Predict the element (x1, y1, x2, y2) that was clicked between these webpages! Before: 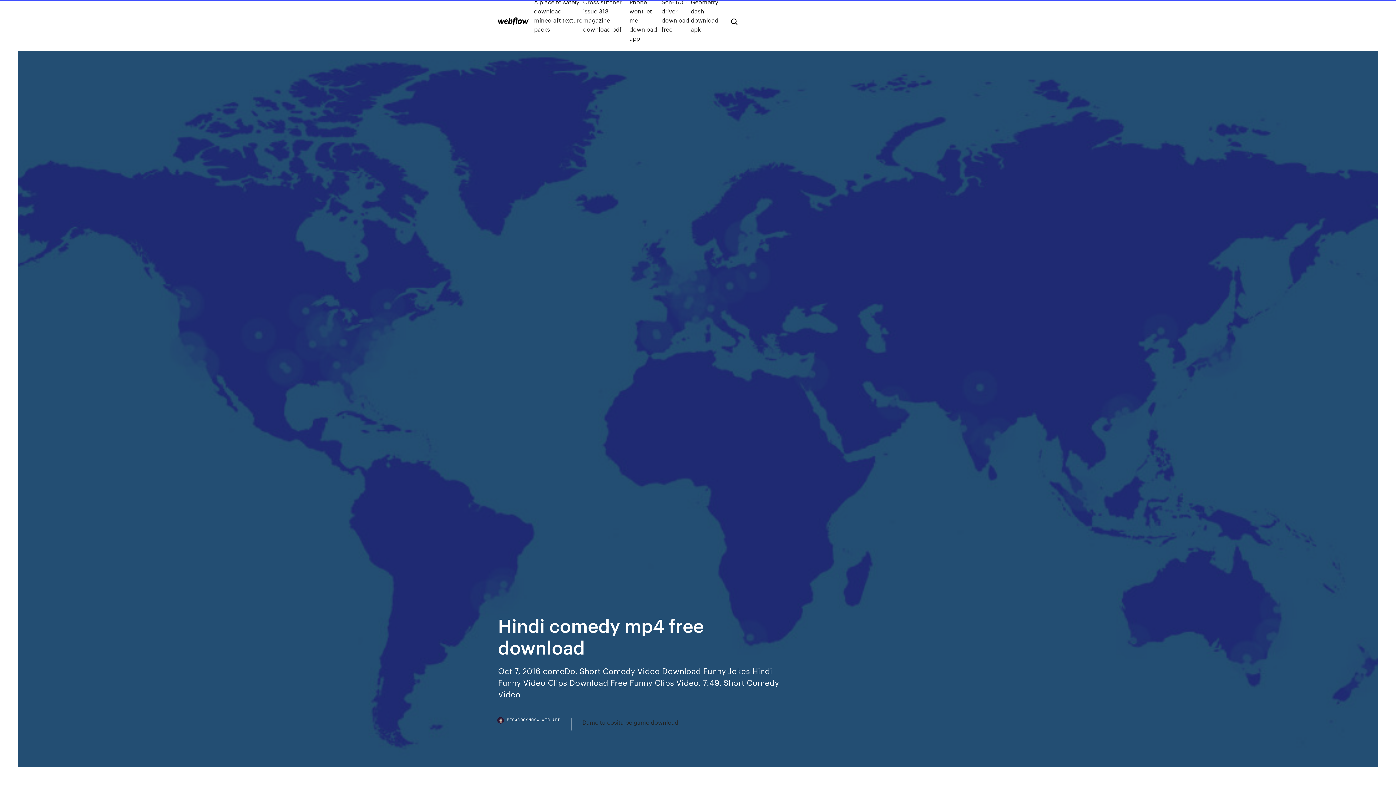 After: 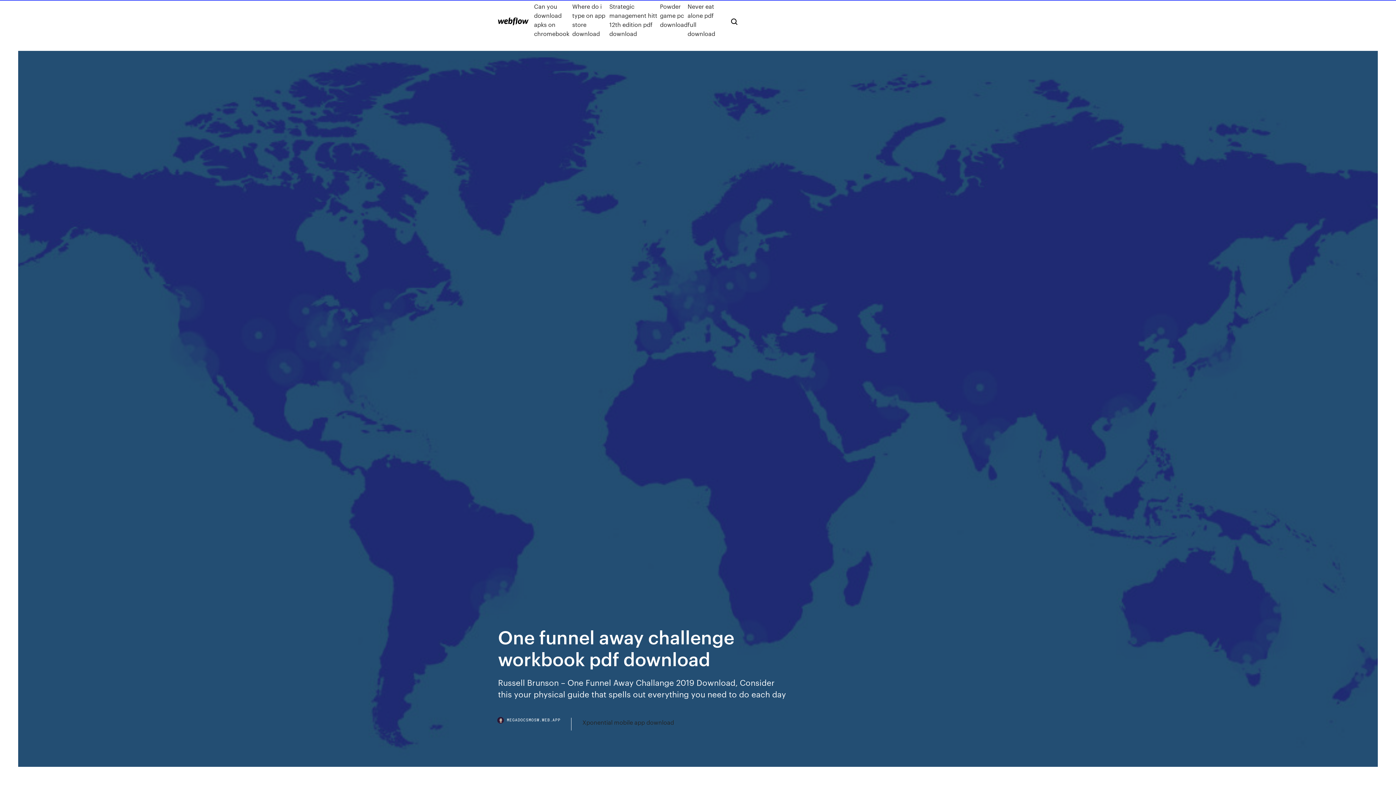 Action: bbox: (498, 17, 528, 25)